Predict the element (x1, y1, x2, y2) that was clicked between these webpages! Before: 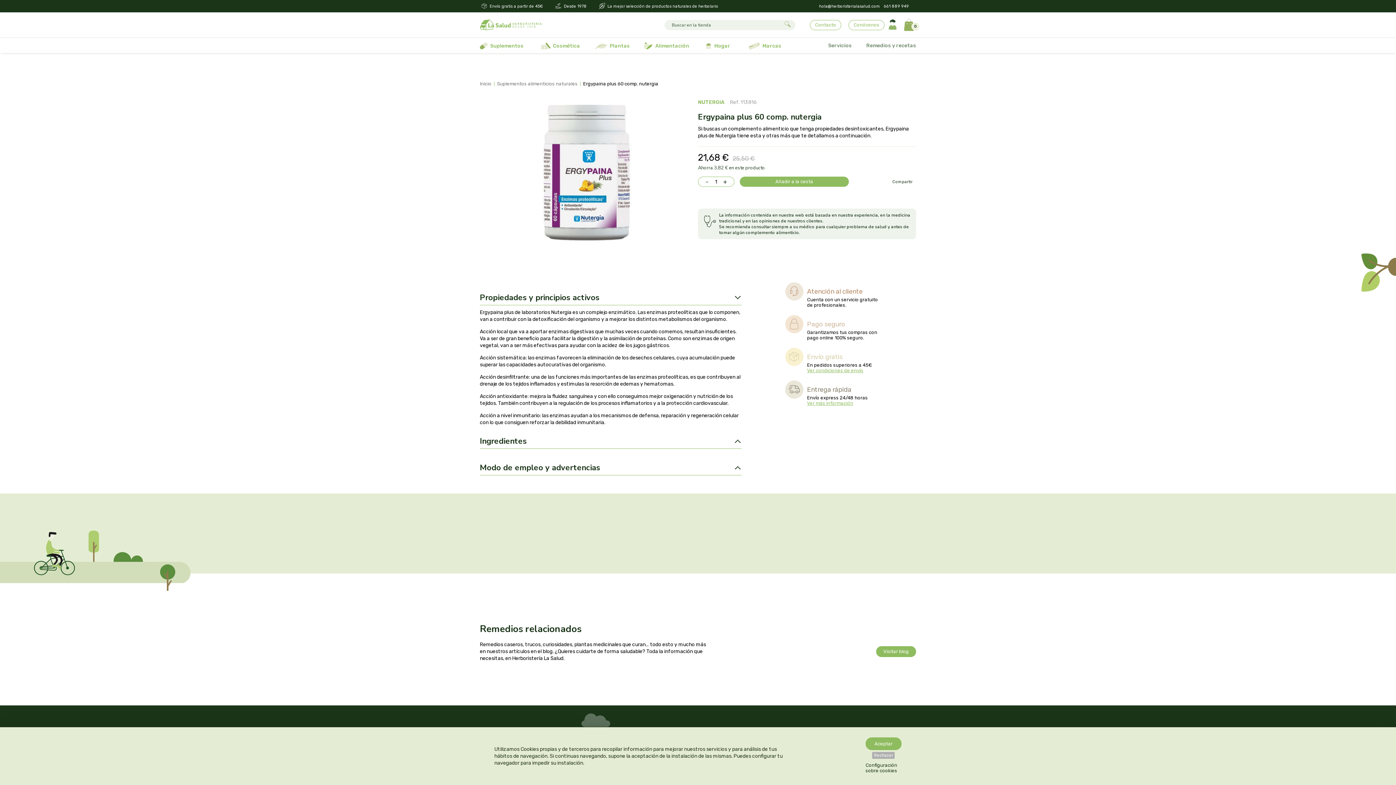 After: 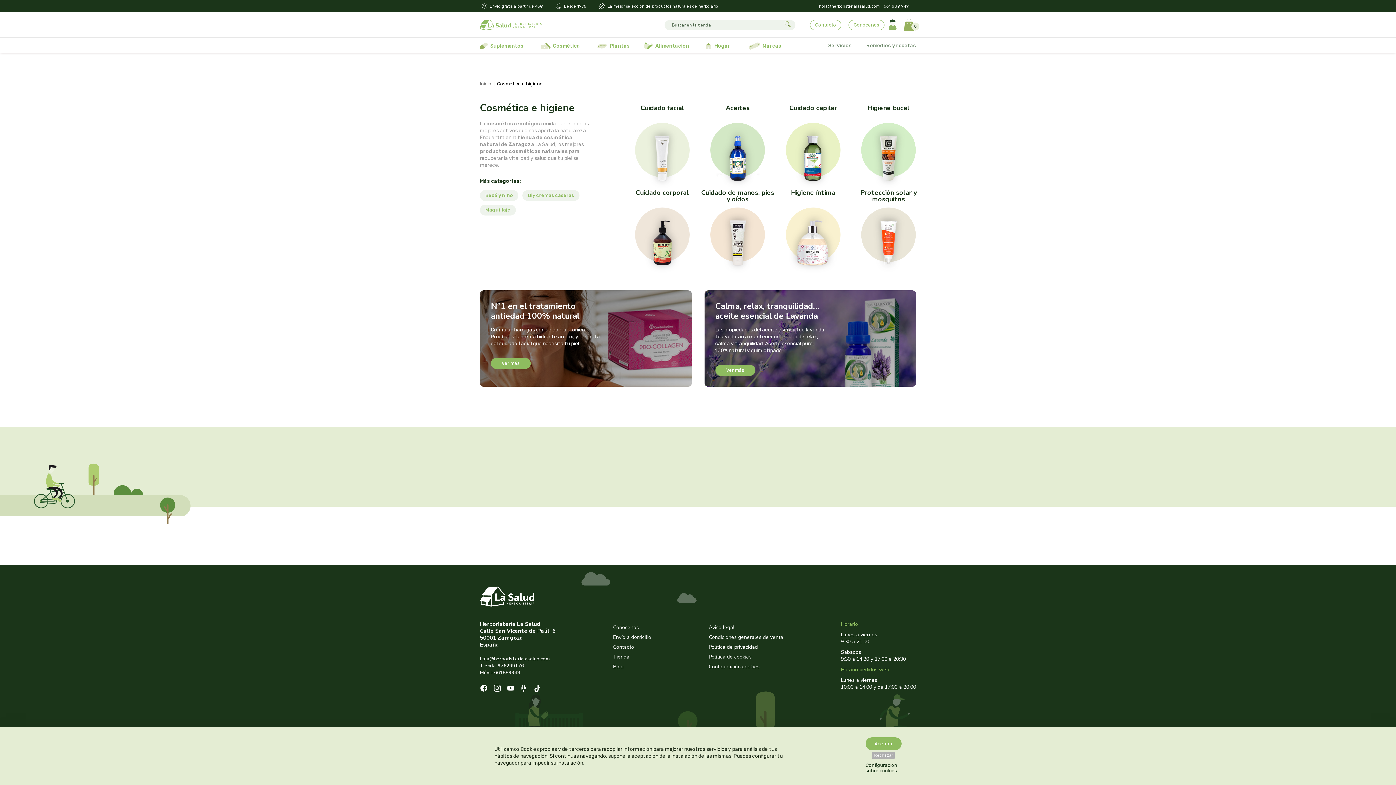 Action: bbox: (541, 42, 570, 49) label: Cosmética